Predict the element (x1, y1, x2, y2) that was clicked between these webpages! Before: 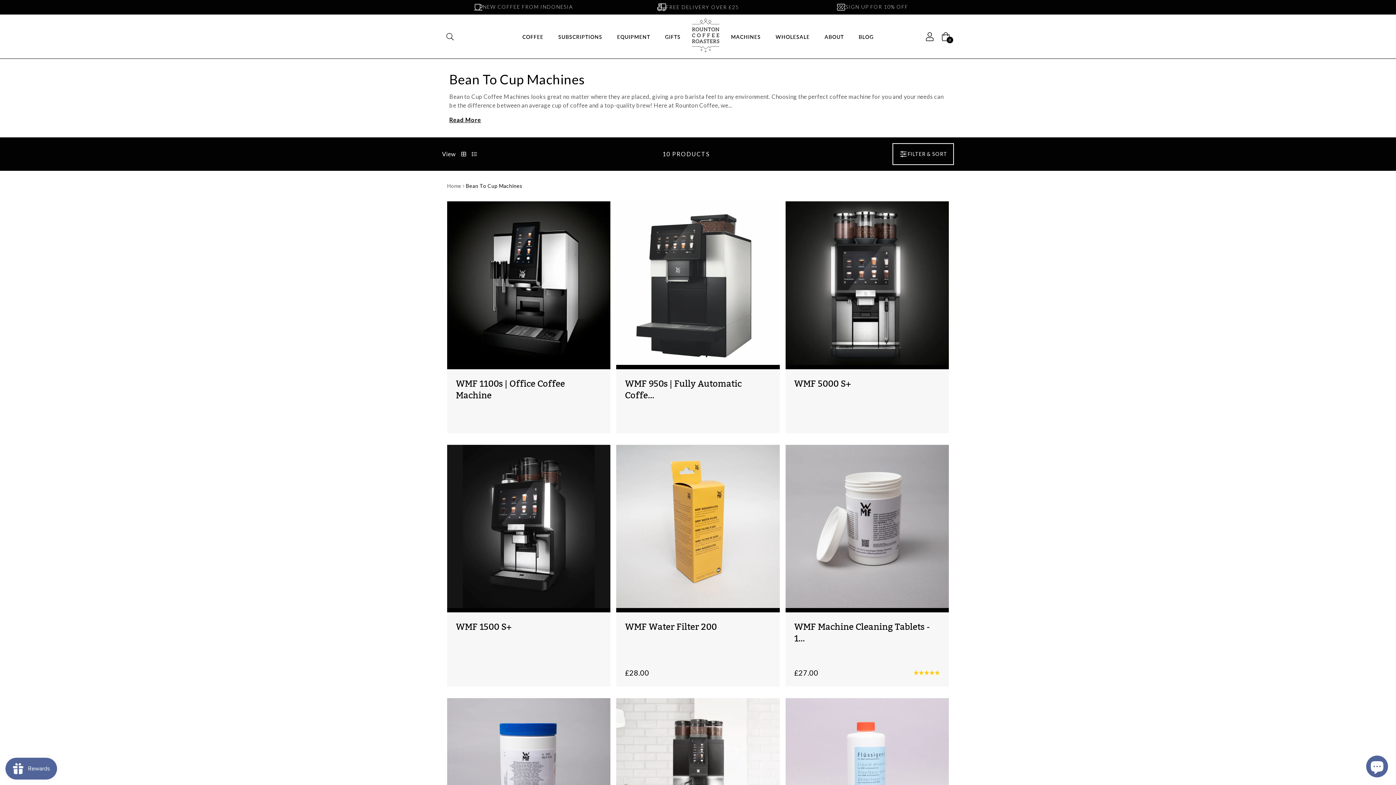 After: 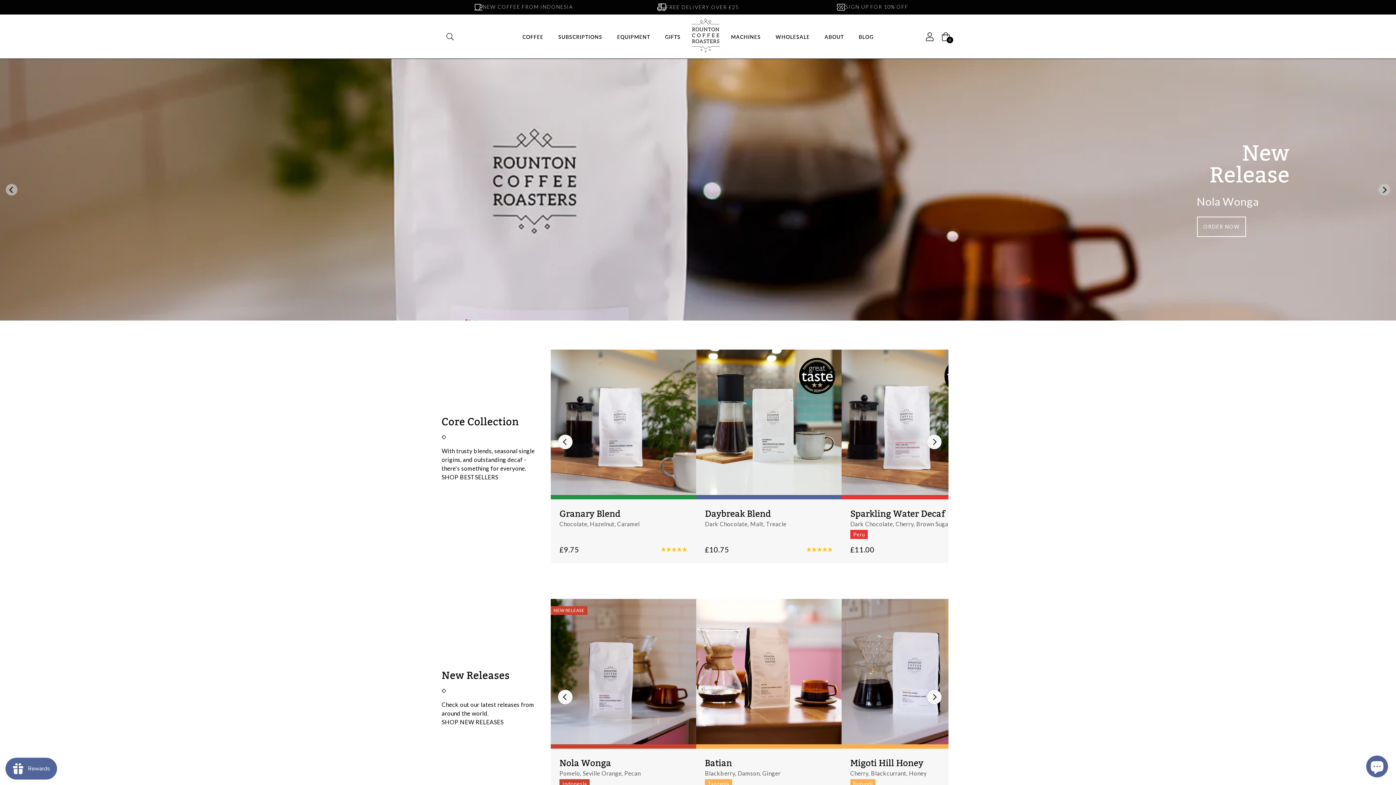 Action: bbox: (691, 17, 720, 53)